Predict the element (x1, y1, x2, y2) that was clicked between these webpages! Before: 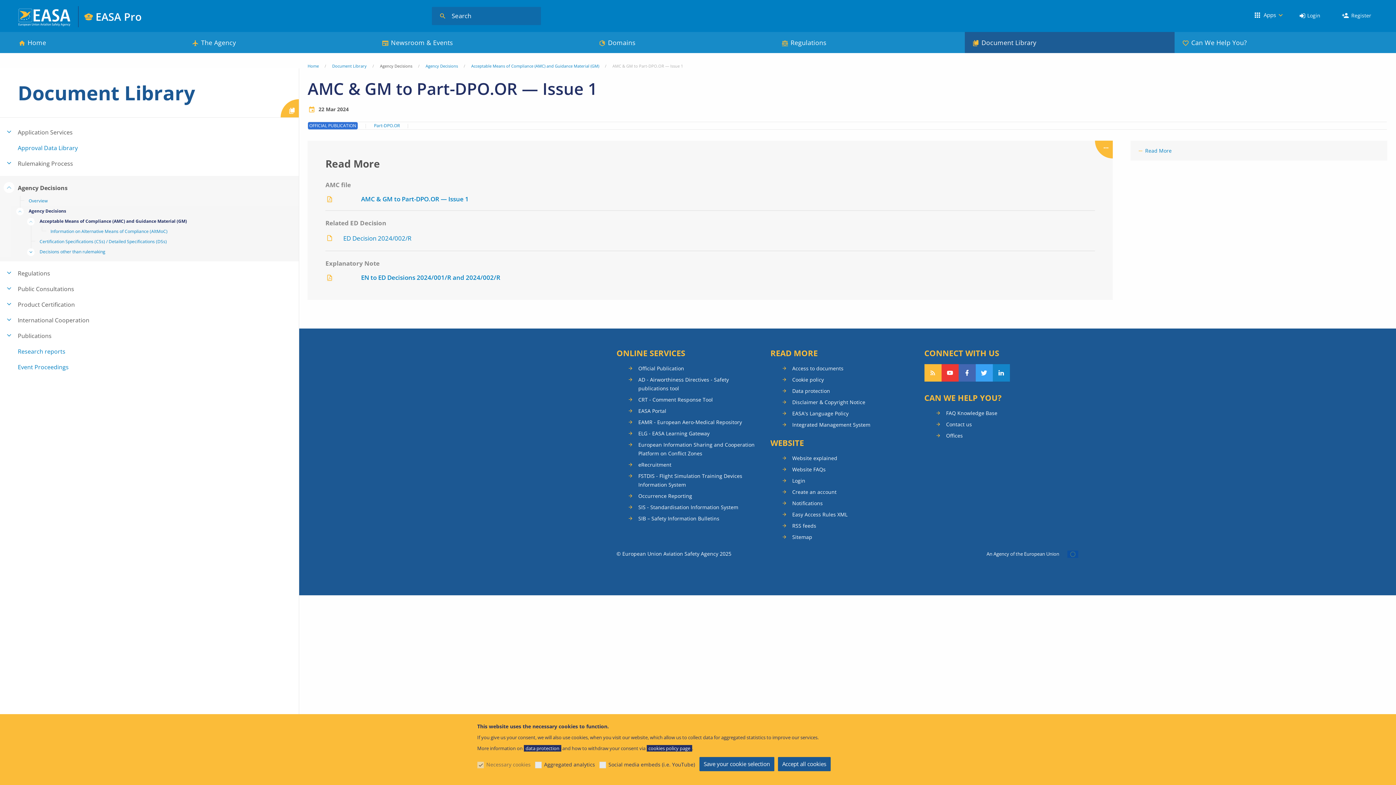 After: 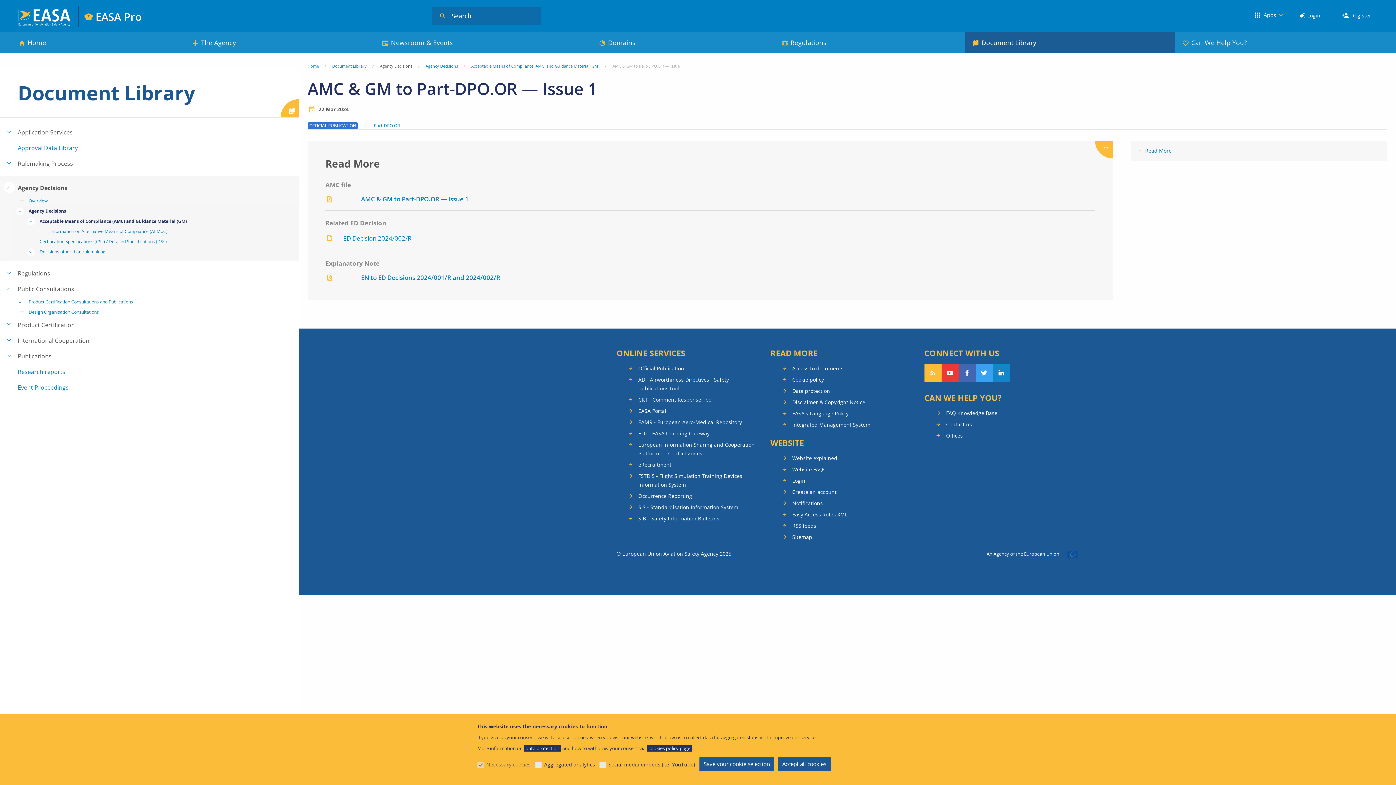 Action: label: Toggle menu bbox: (3, 283, 14, 294)